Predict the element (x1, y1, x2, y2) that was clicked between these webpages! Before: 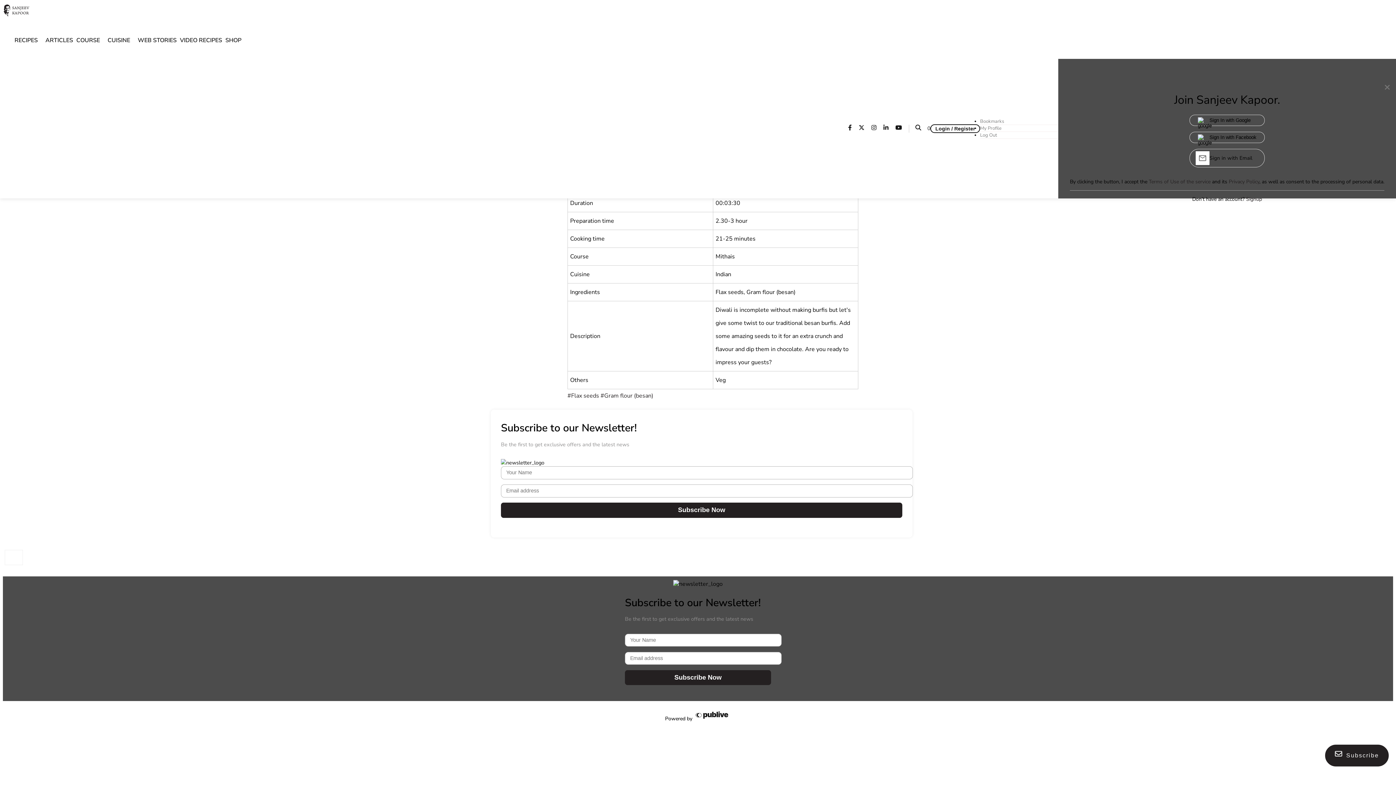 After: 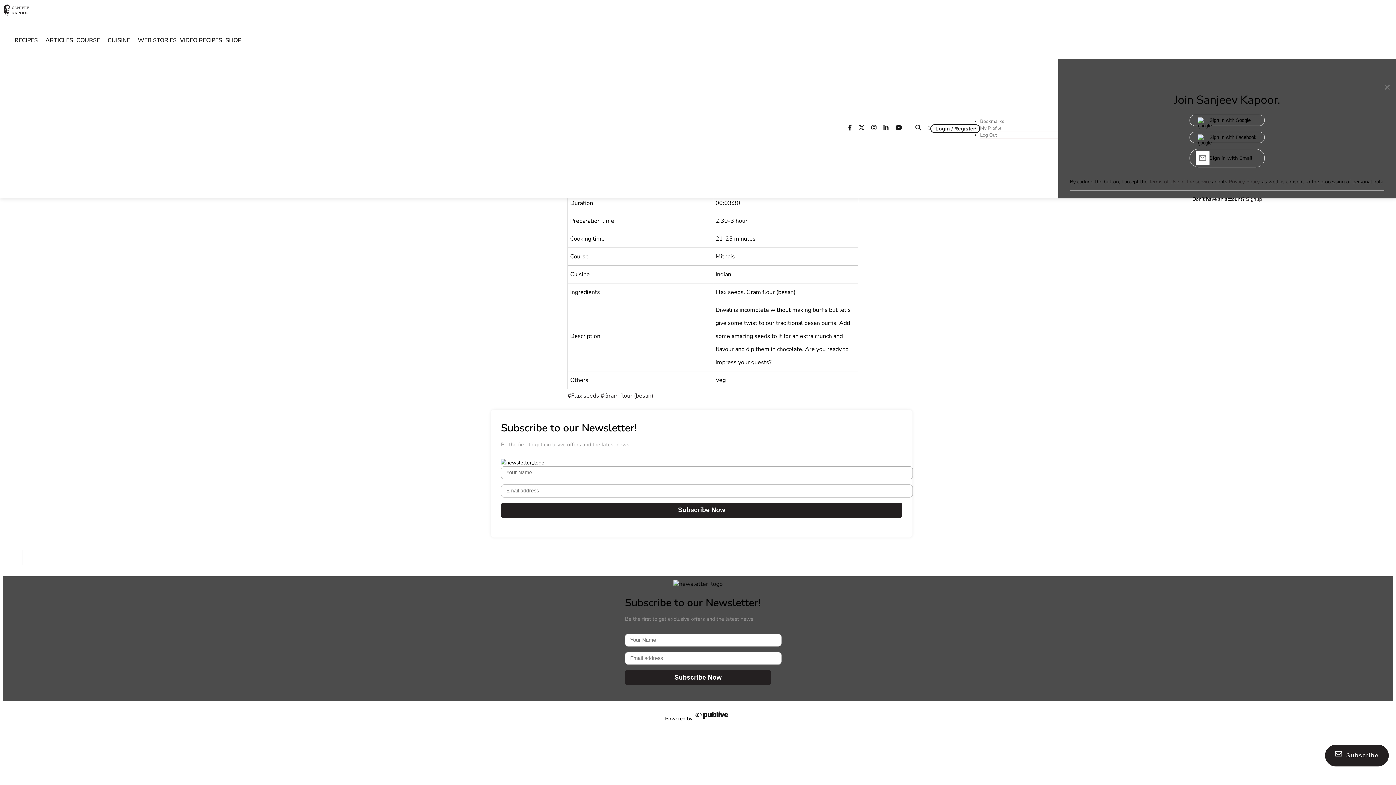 Action: bbox: (1196, 116, 1258, 123) label: Sign In with Google